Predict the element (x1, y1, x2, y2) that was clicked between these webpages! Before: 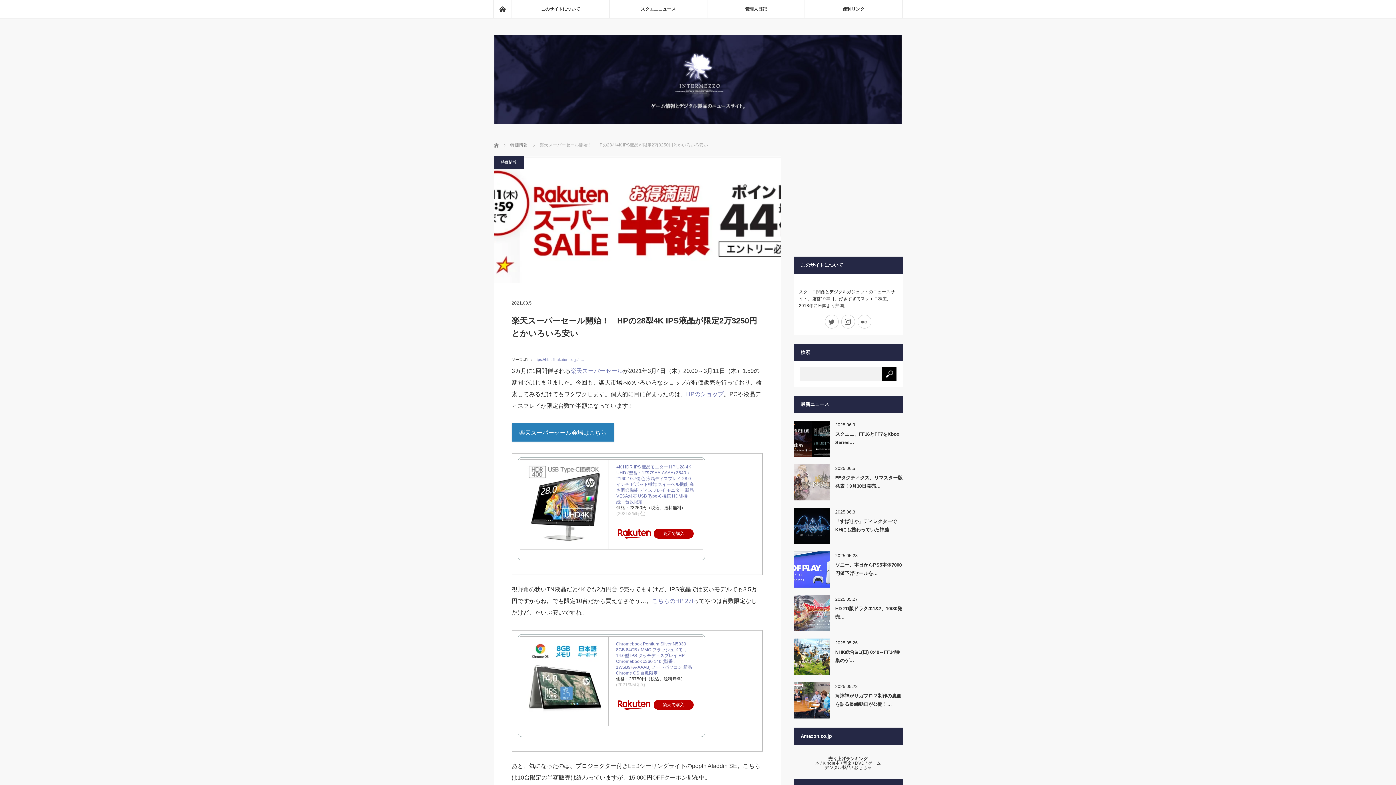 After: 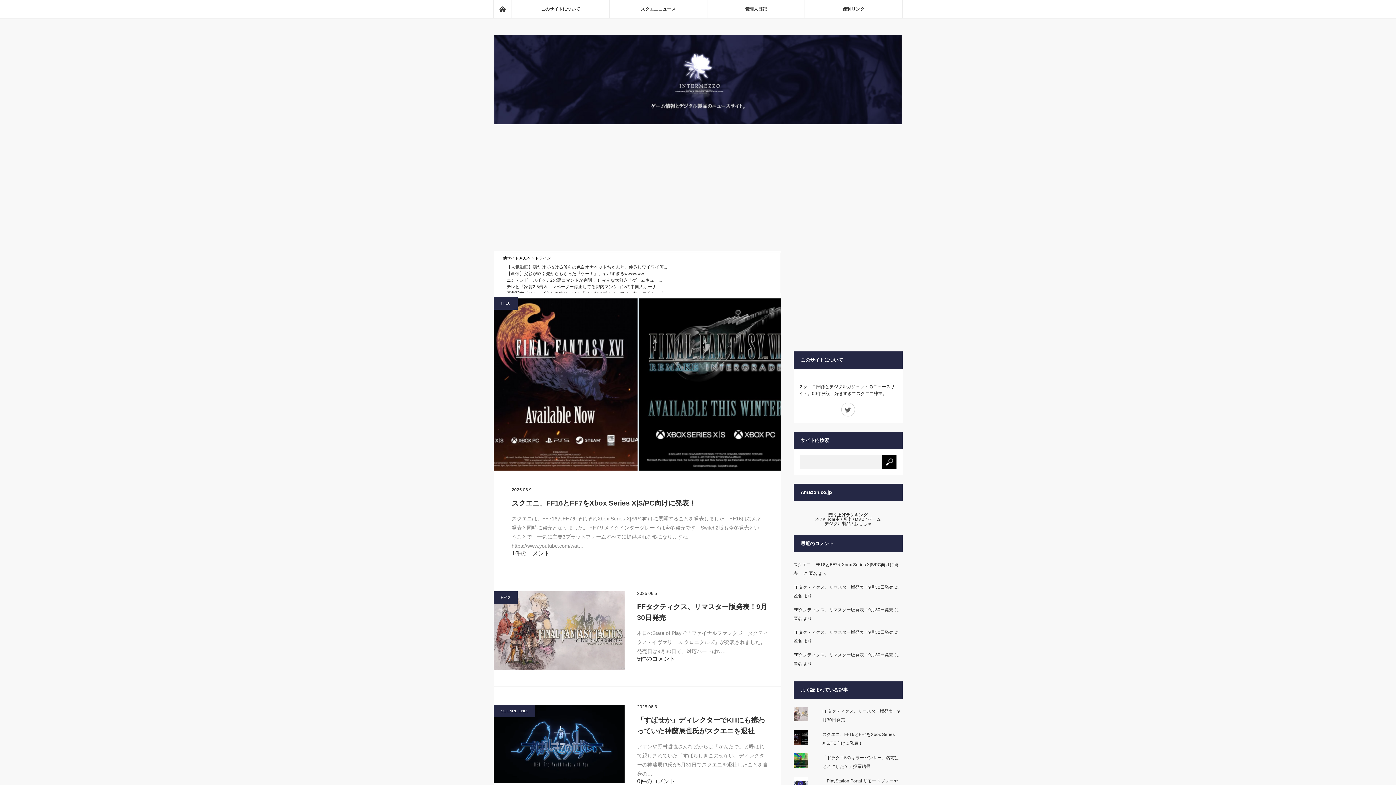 Action: bbox: (493, 0, 511, 18) label: ホーム